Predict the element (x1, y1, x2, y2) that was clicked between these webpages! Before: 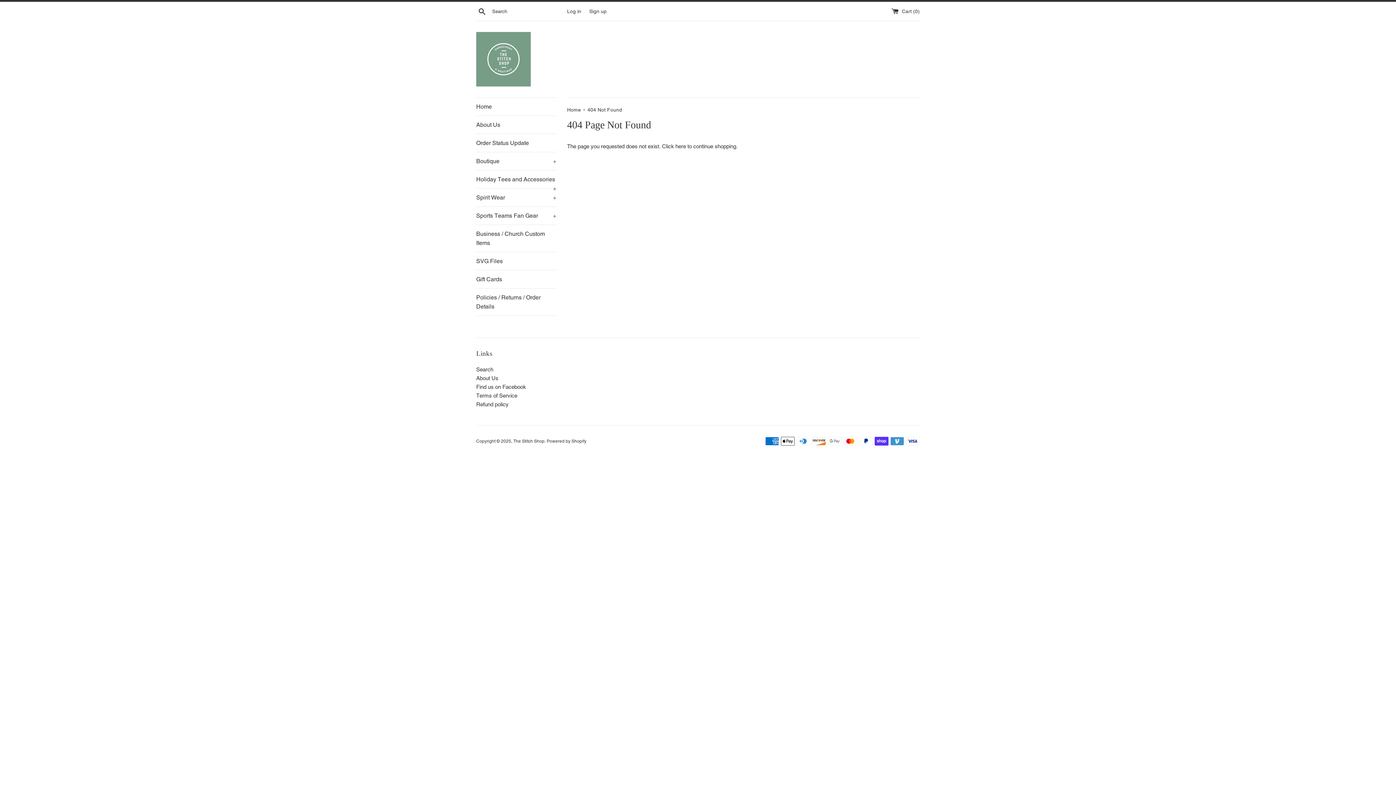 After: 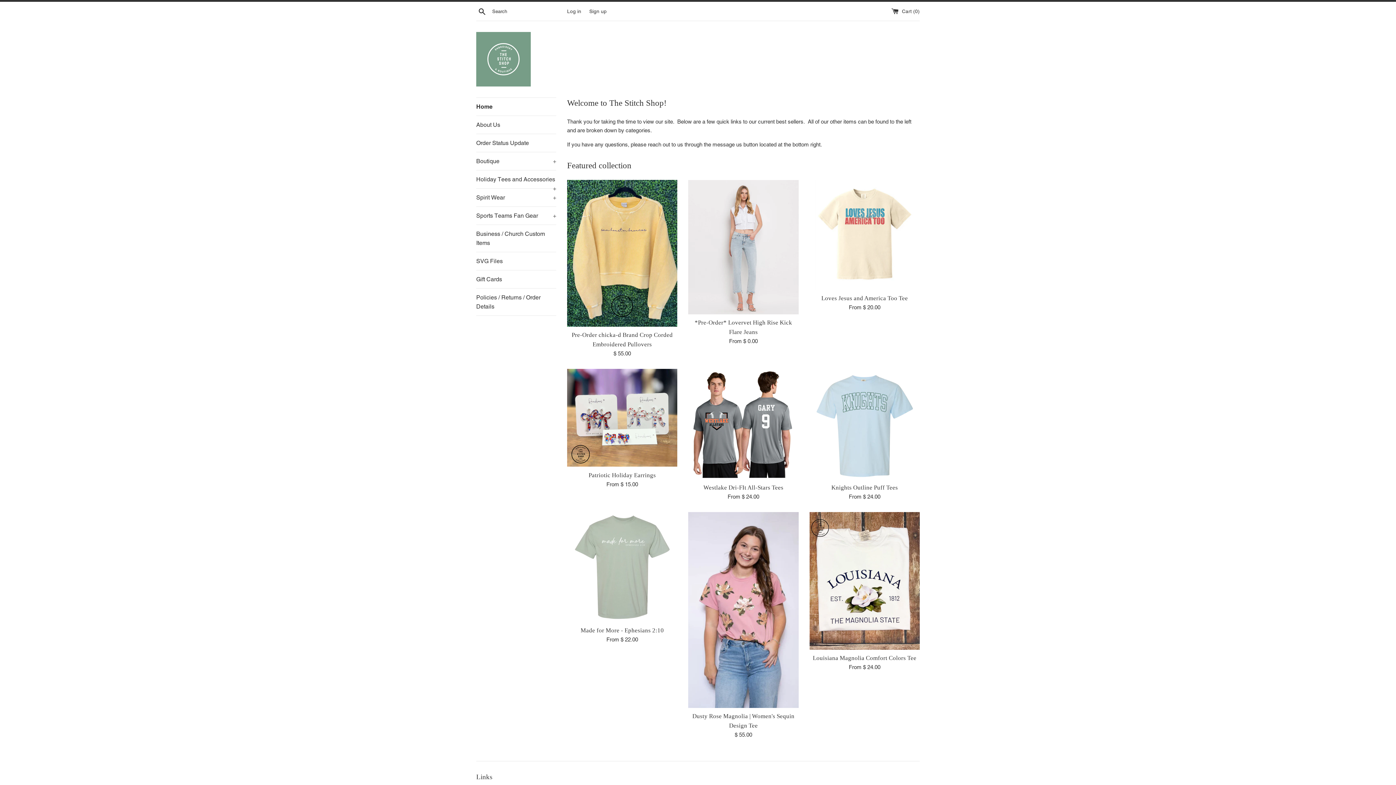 Action: bbox: (476, 32, 530, 86)